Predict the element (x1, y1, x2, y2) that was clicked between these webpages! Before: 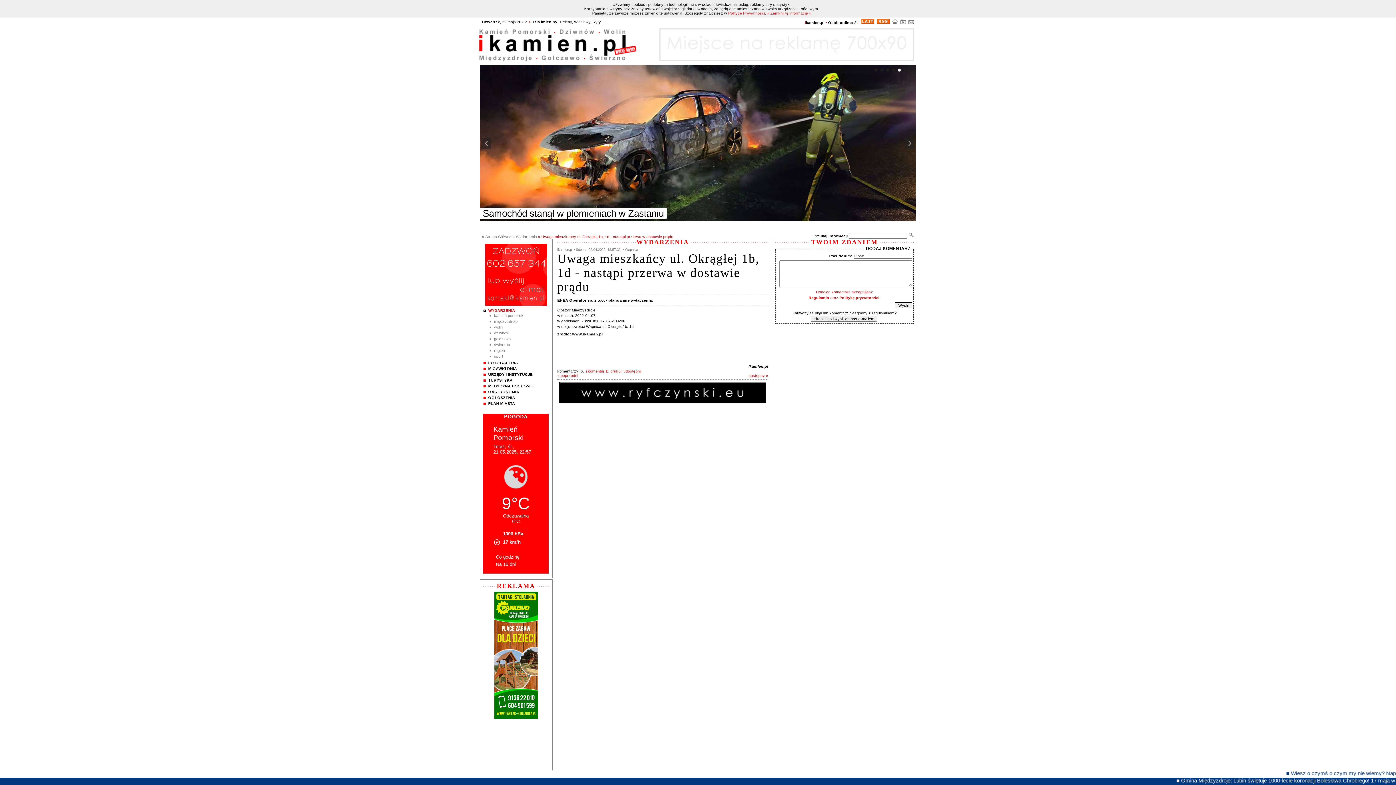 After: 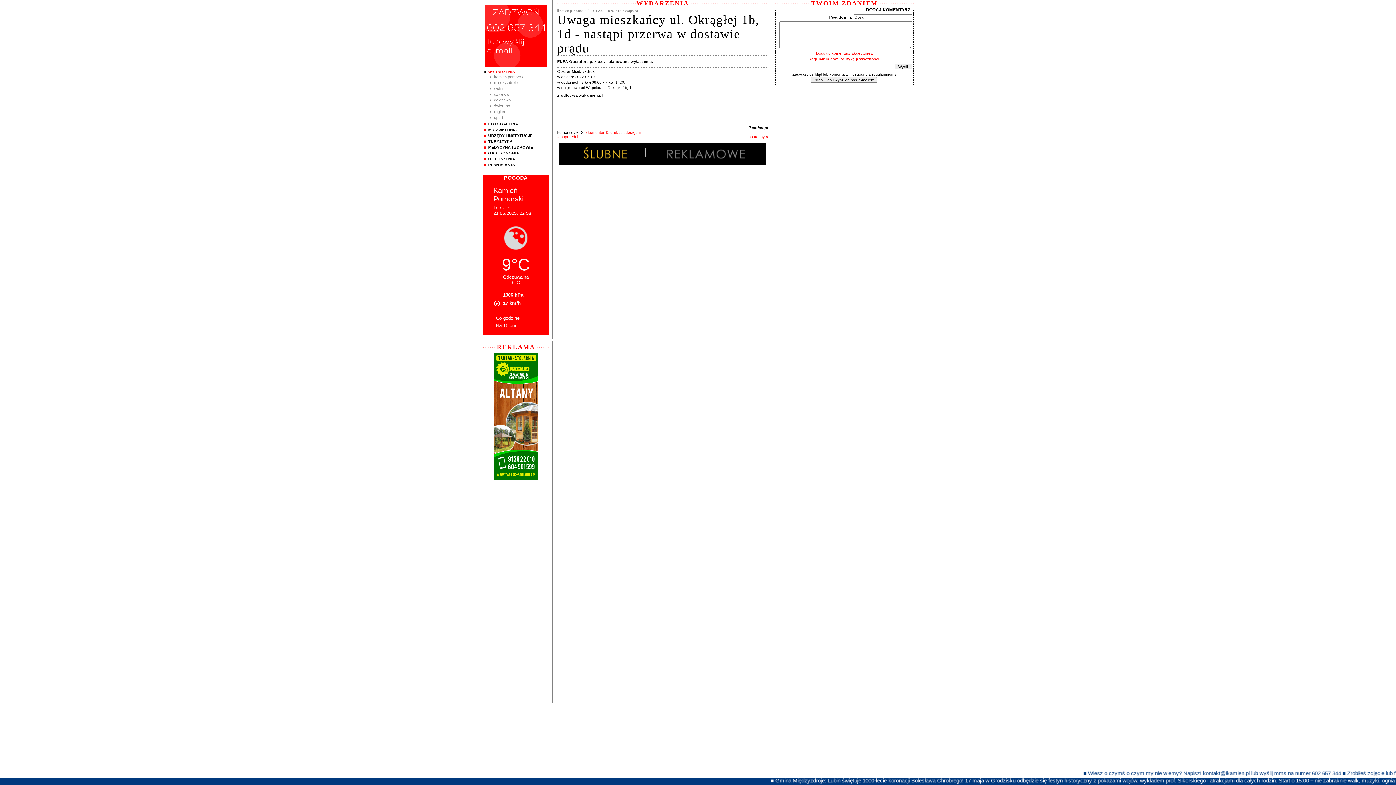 Action: bbox: (585, 369, 608, 373) label: skomentuj